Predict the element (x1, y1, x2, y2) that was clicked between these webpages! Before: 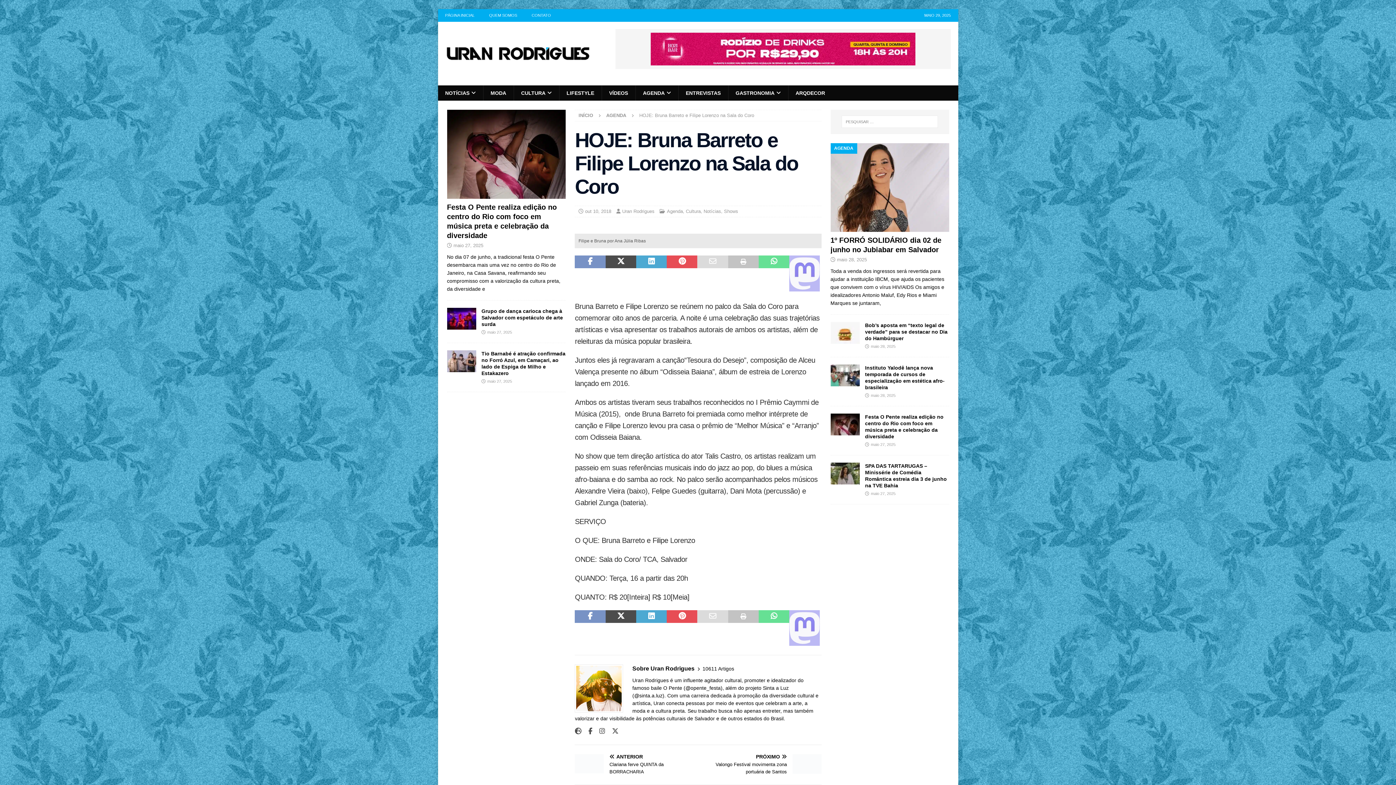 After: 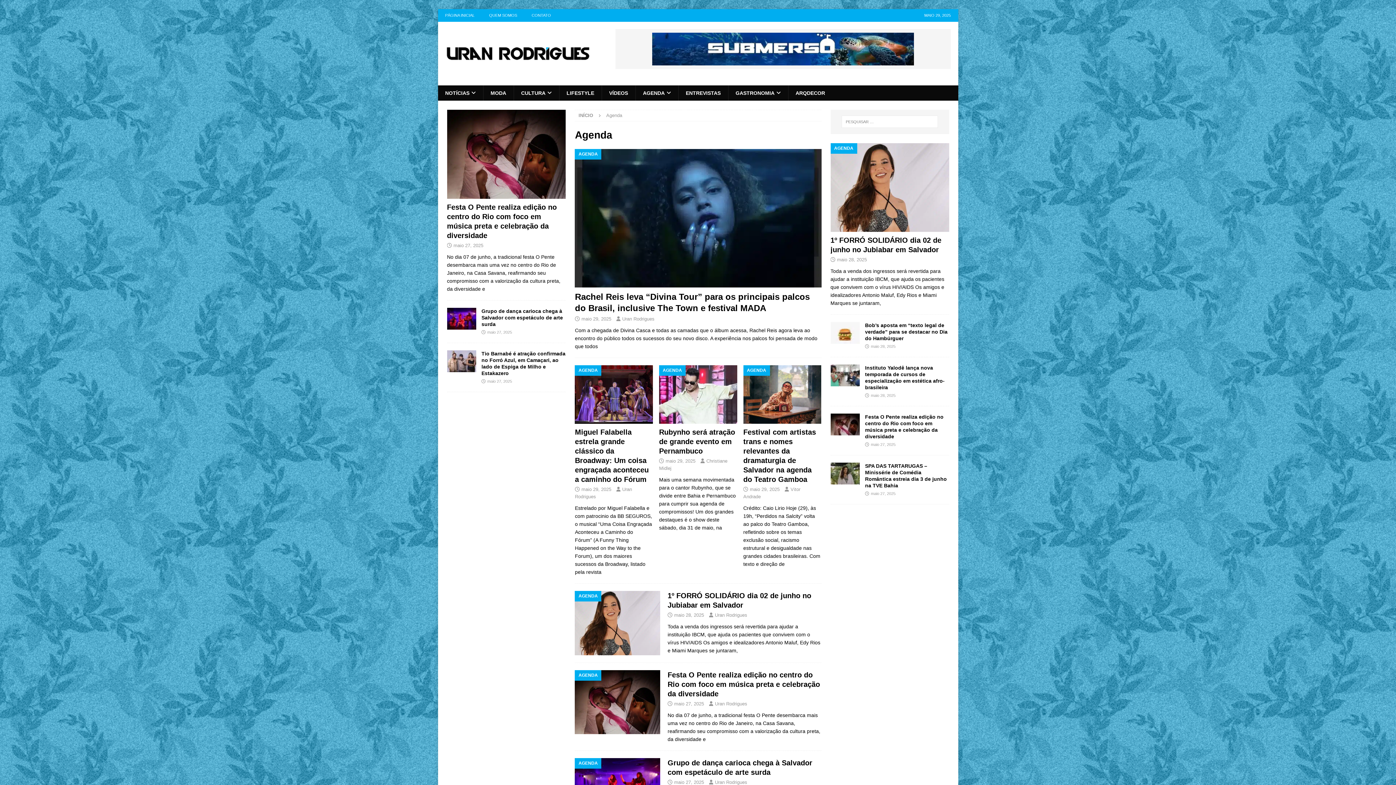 Action: label: AGENDA bbox: (606, 112, 626, 118)